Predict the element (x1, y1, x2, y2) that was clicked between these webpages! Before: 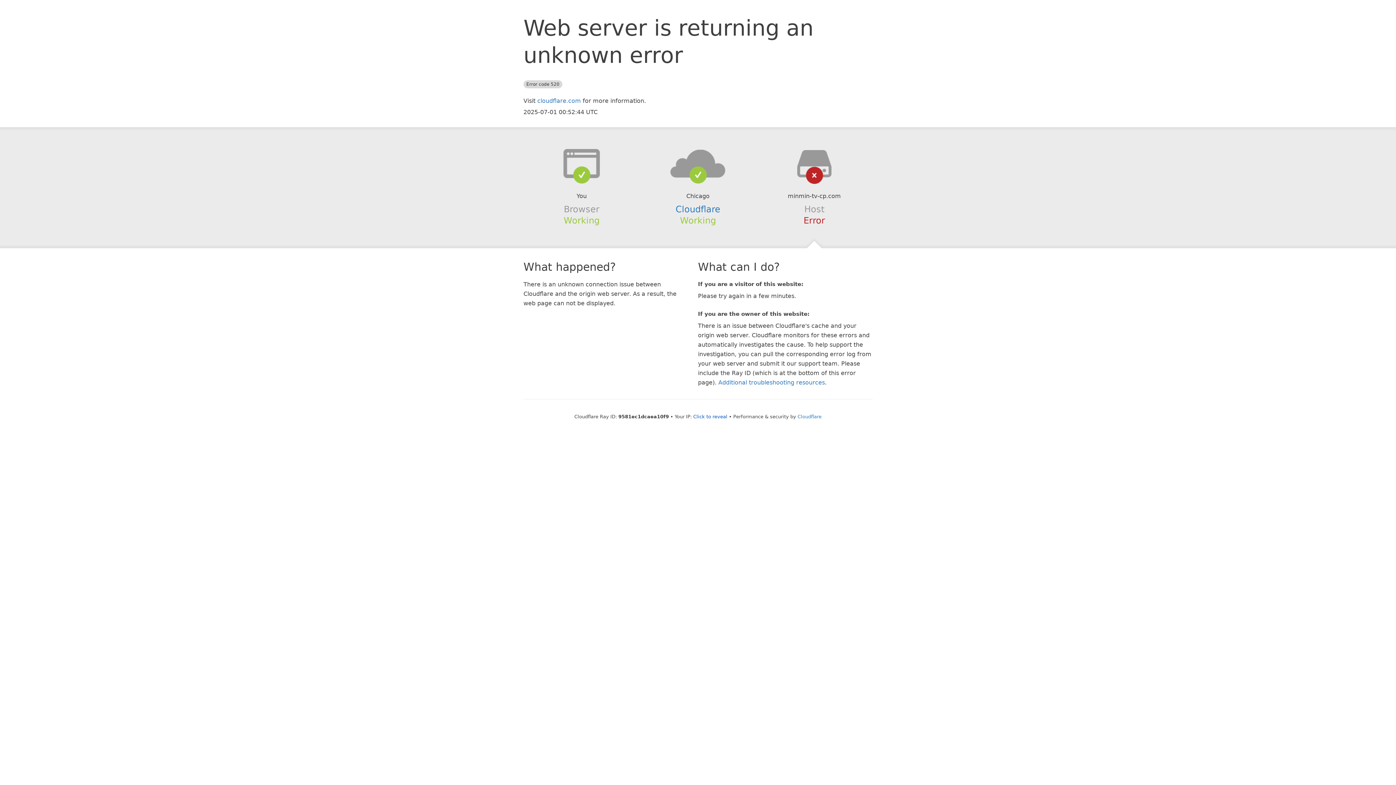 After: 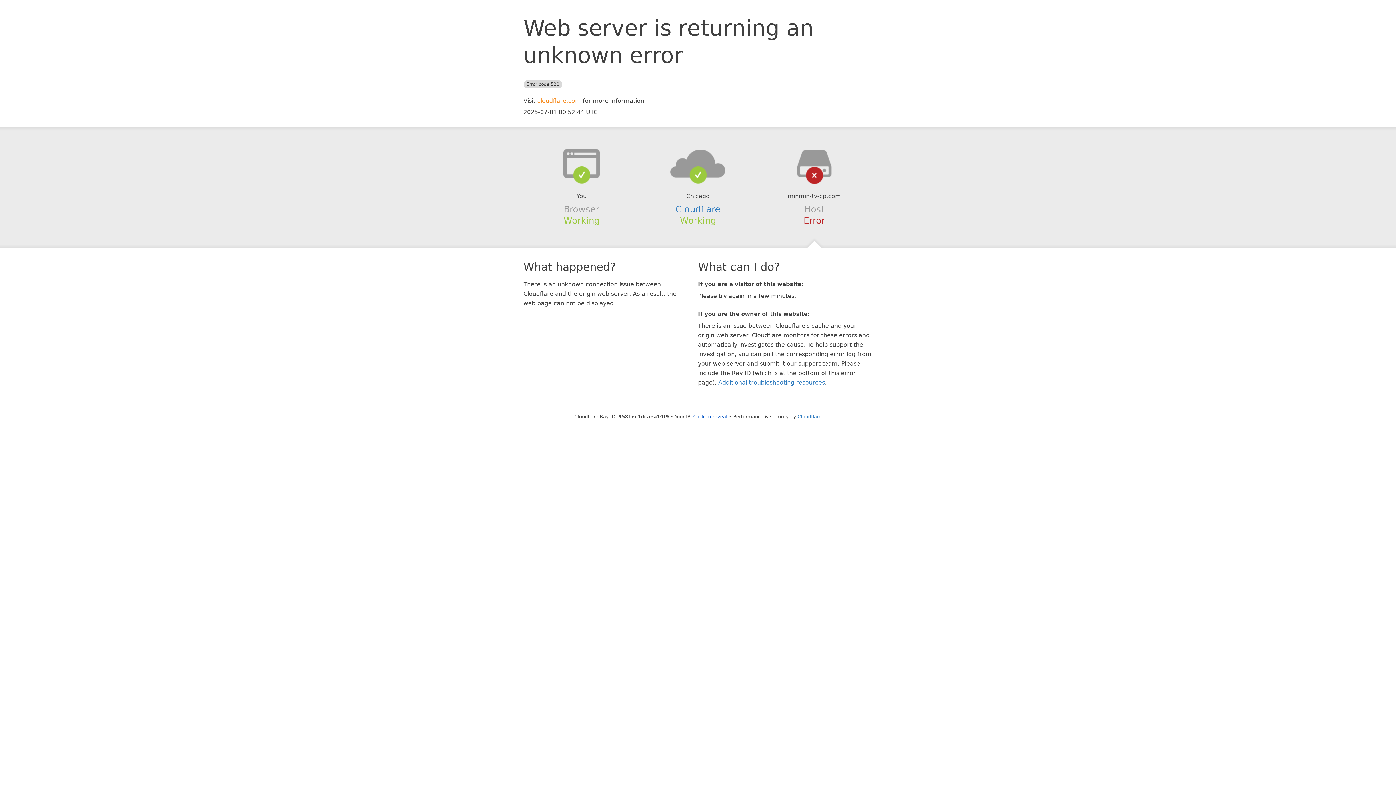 Action: label: cloudflare.com bbox: (537, 97, 581, 104)